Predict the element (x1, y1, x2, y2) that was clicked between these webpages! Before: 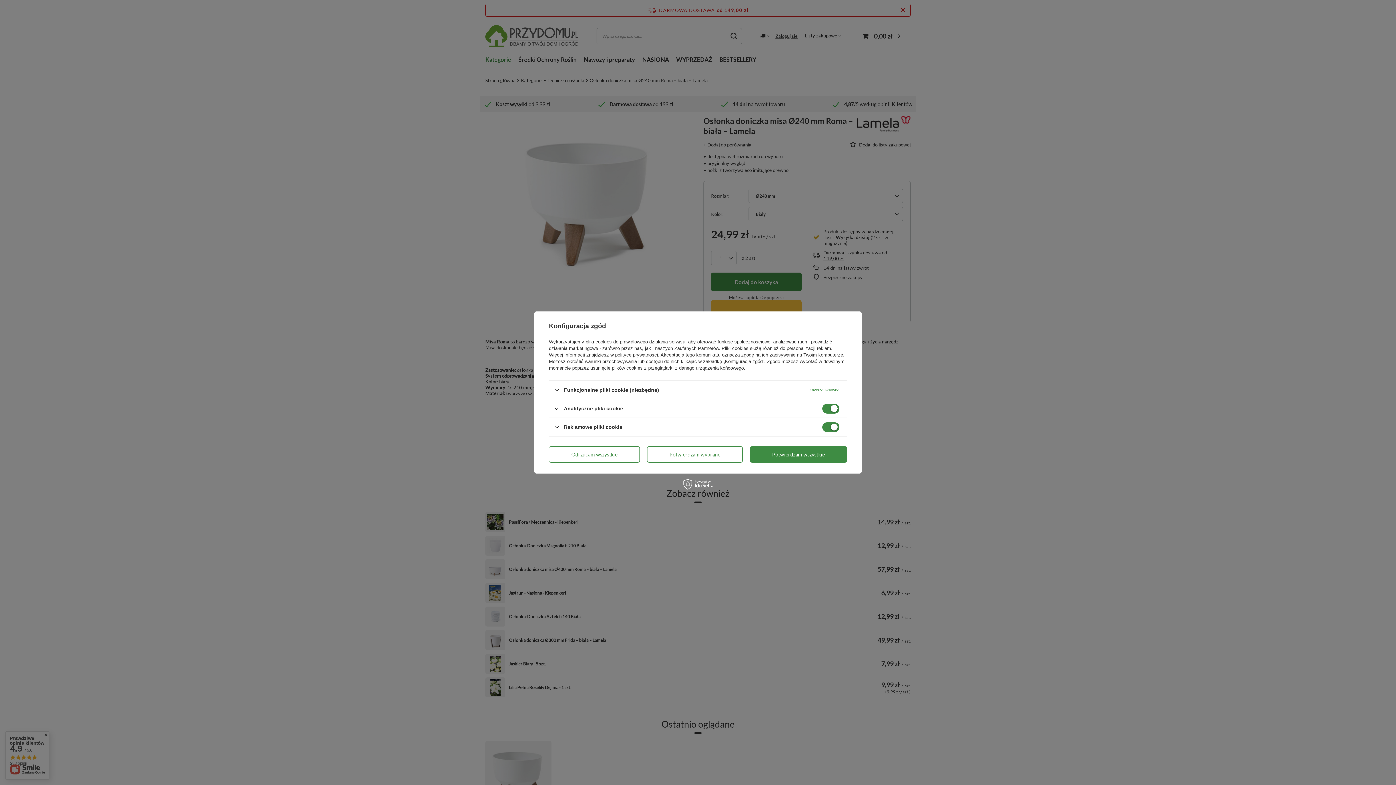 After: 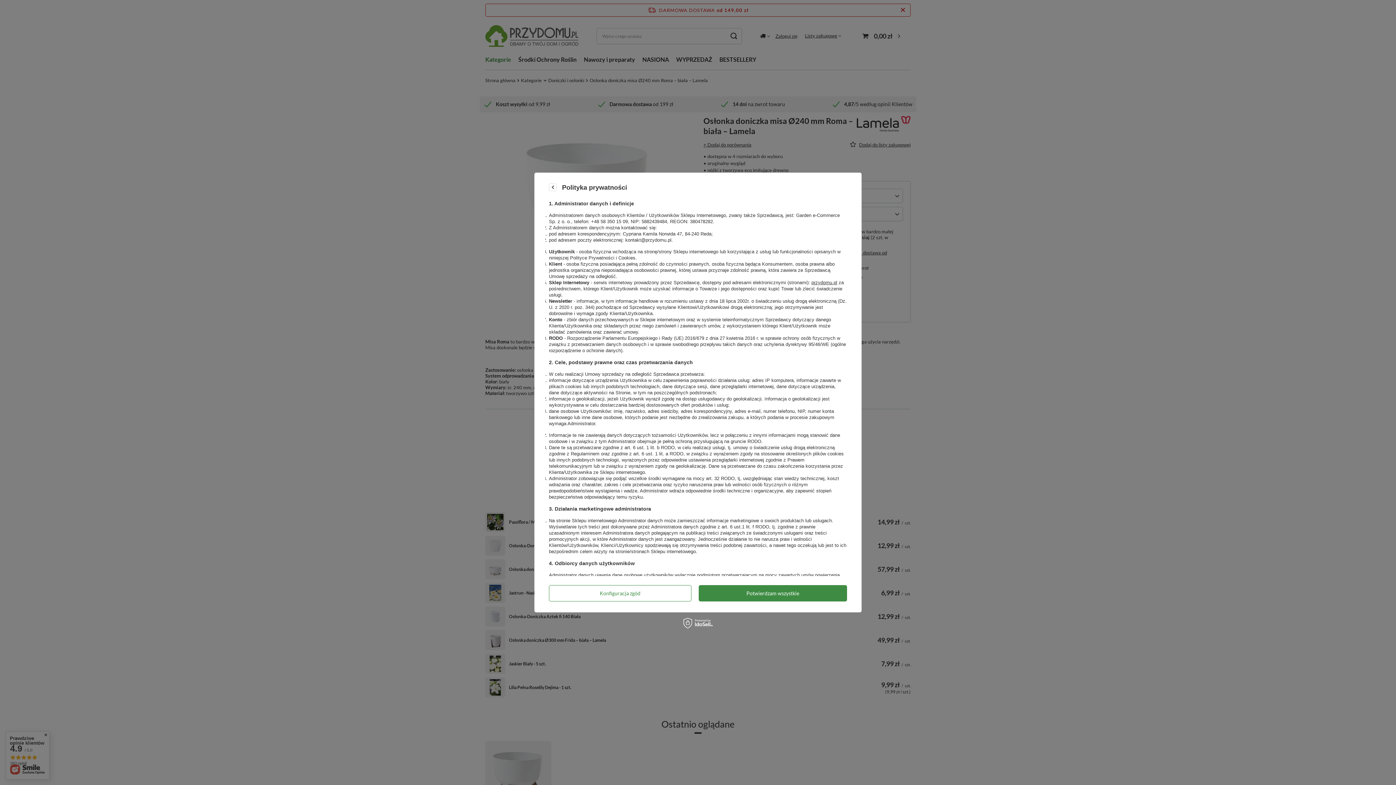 Action: label: polityce prywatności bbox: (615, 352, 658, 357)